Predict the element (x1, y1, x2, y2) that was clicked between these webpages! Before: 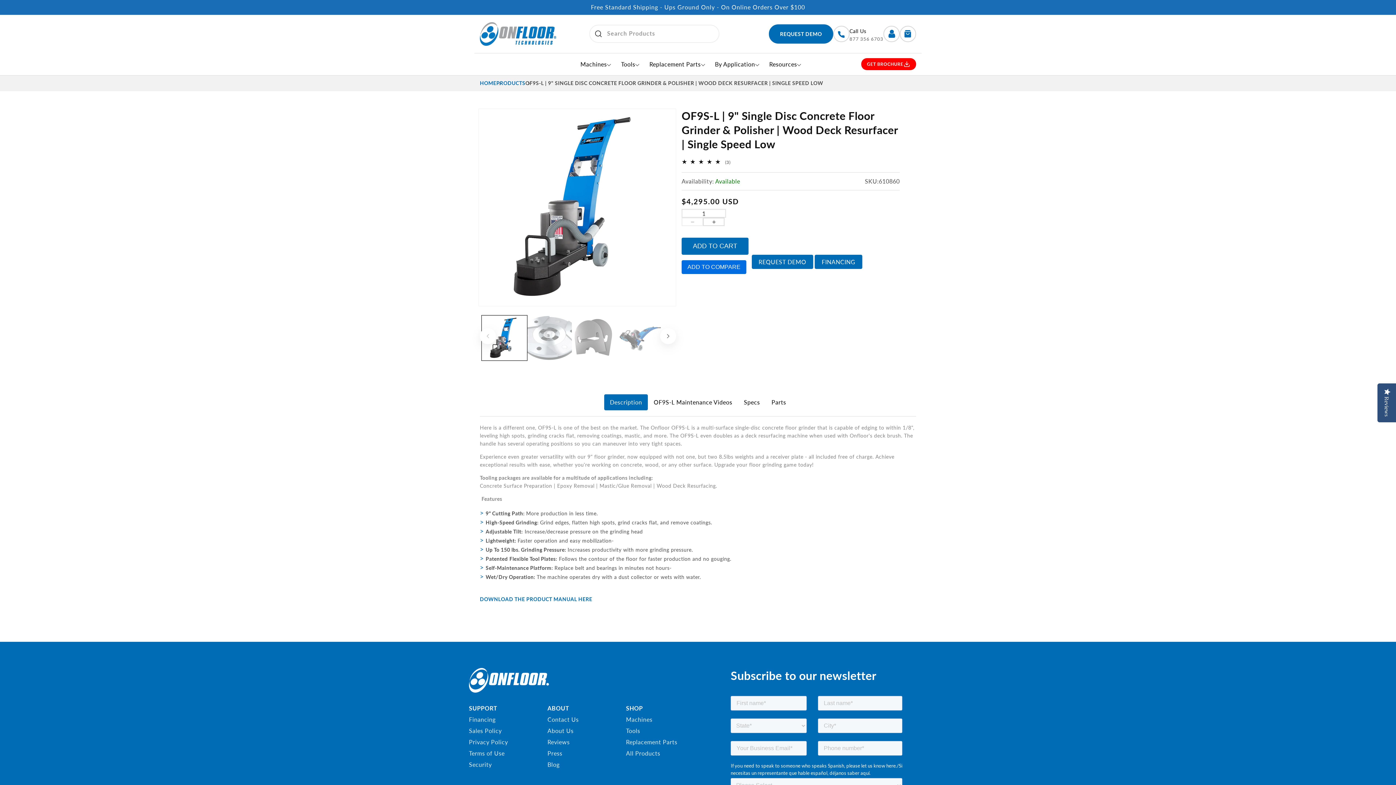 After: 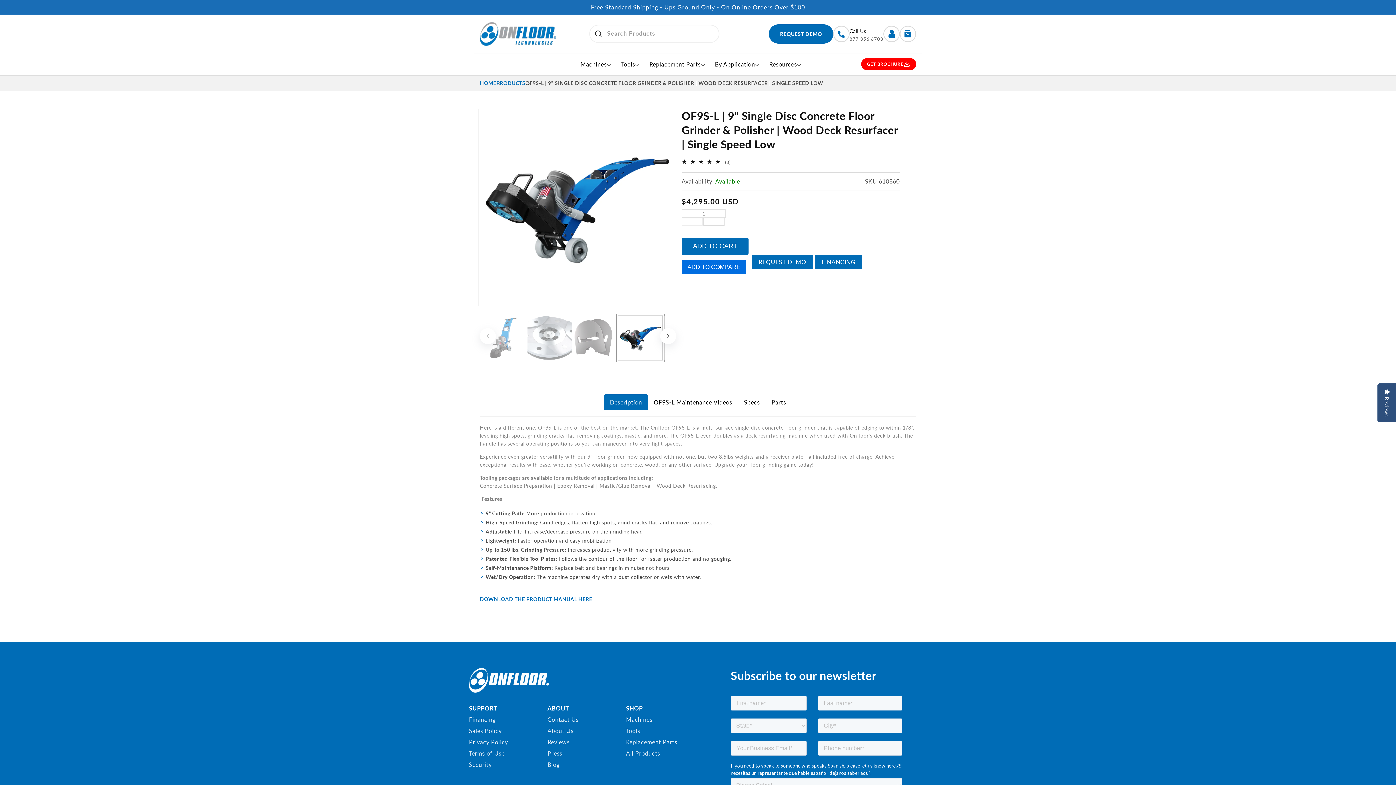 Action: bbox: (617, 315, 662, 360) label: Load image 4 in gallery view